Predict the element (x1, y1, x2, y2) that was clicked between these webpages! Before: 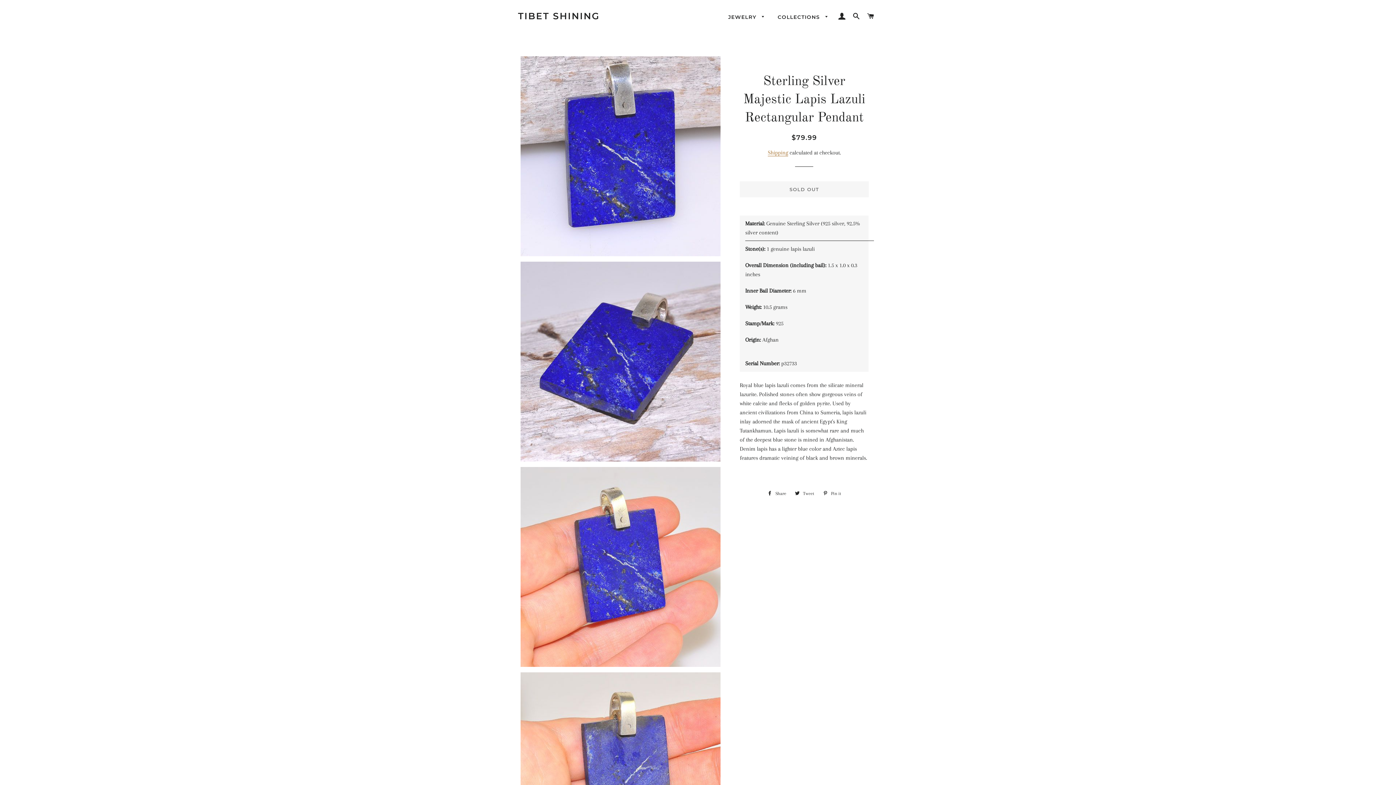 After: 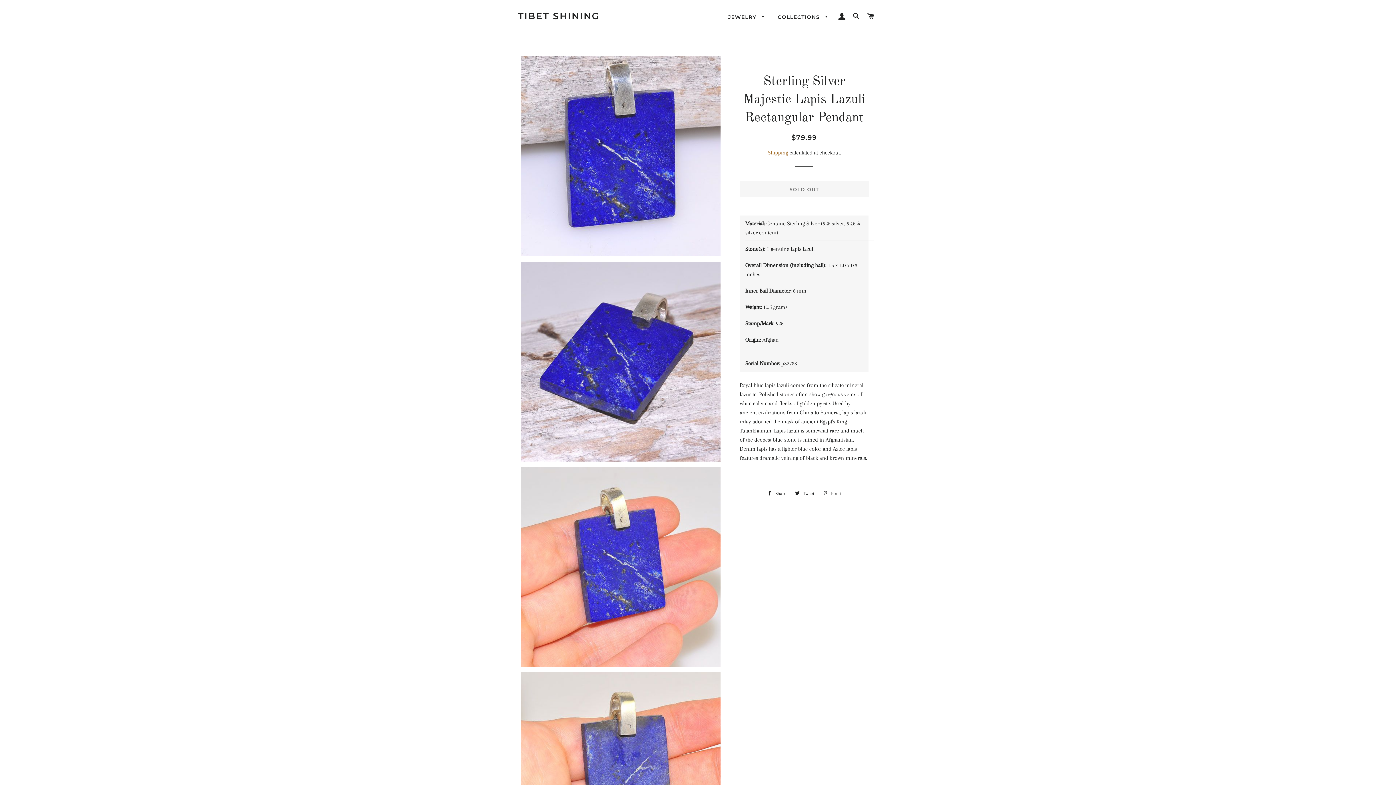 Action: bbox: (819, 488, 845, 499) label:  Pin it
Pin on Pinterest